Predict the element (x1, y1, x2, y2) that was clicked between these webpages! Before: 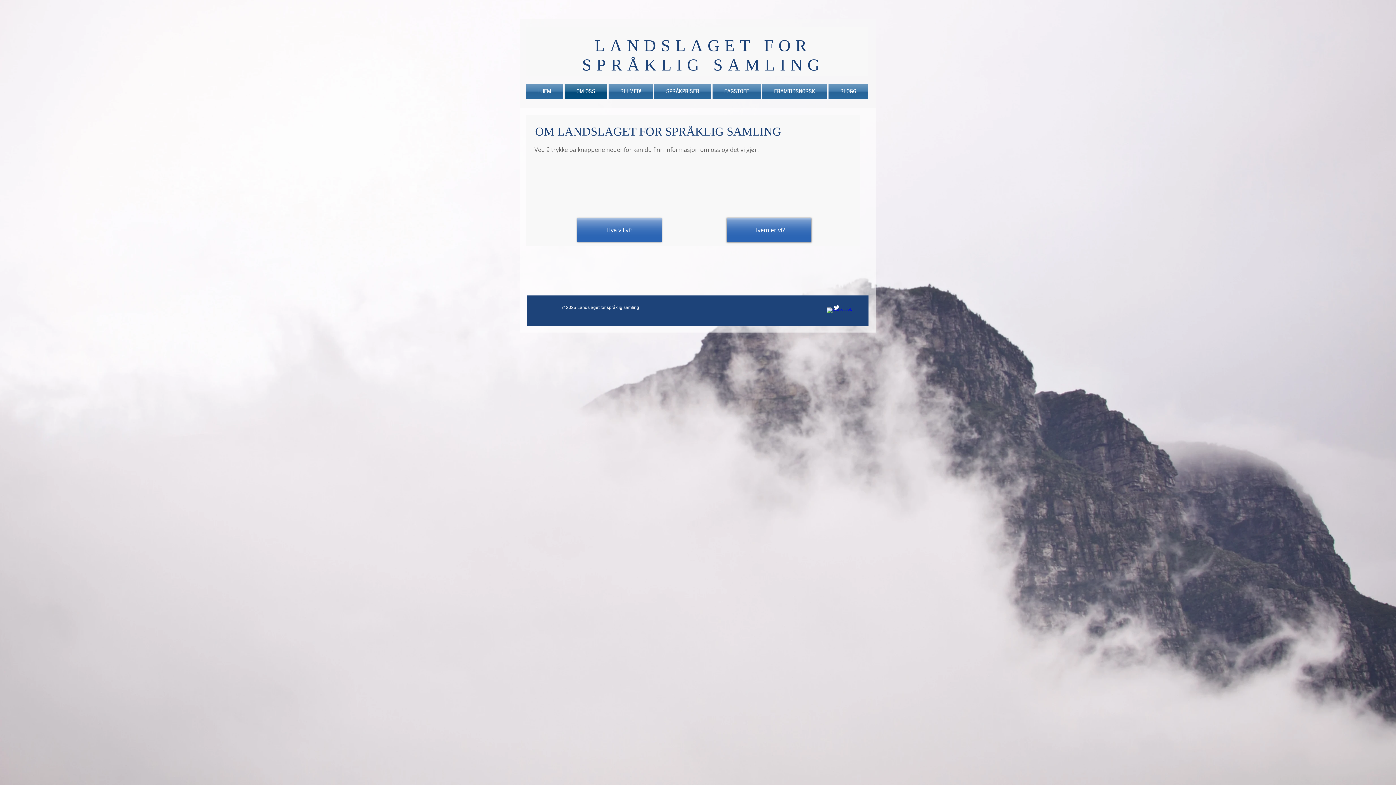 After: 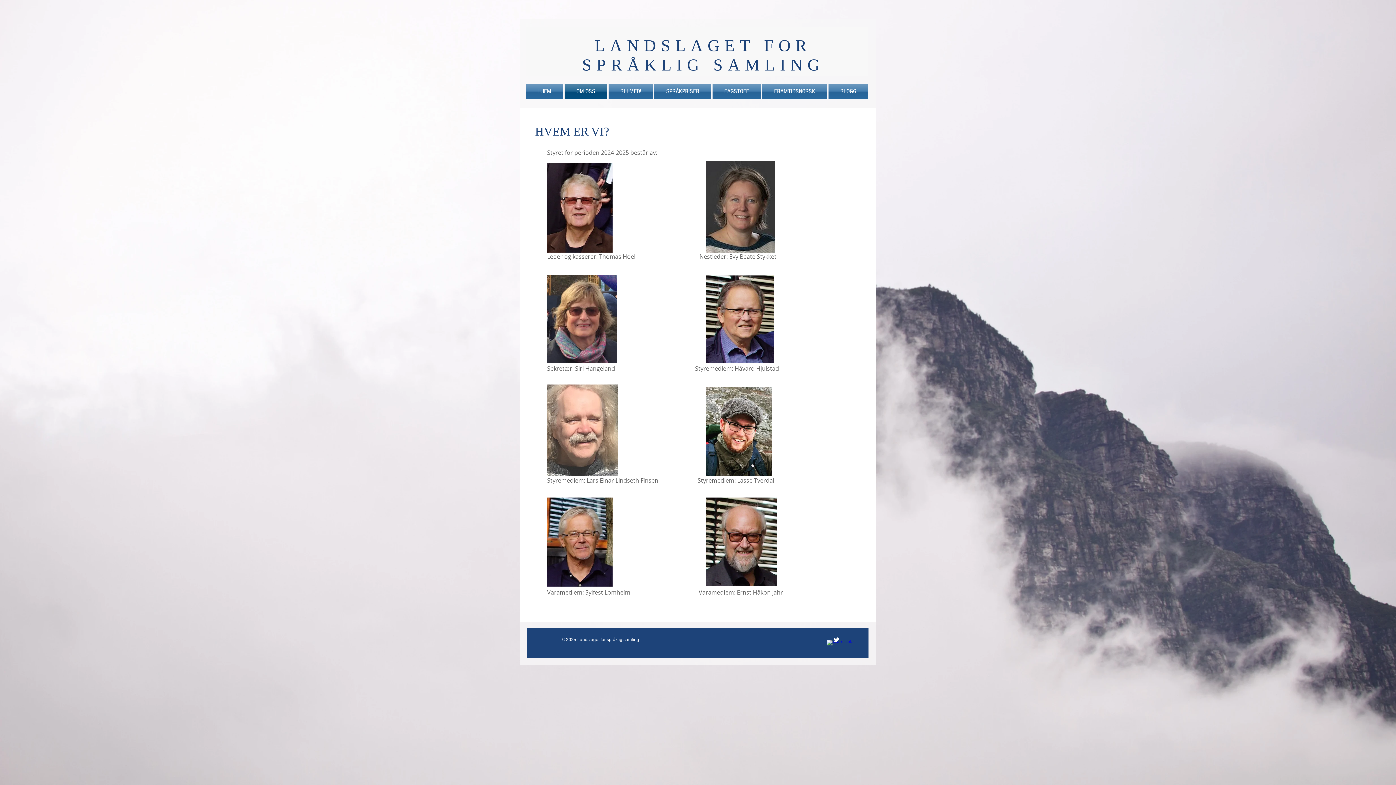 Action: bbox: (726, 217, 811, 242) label: Hvem er vi?